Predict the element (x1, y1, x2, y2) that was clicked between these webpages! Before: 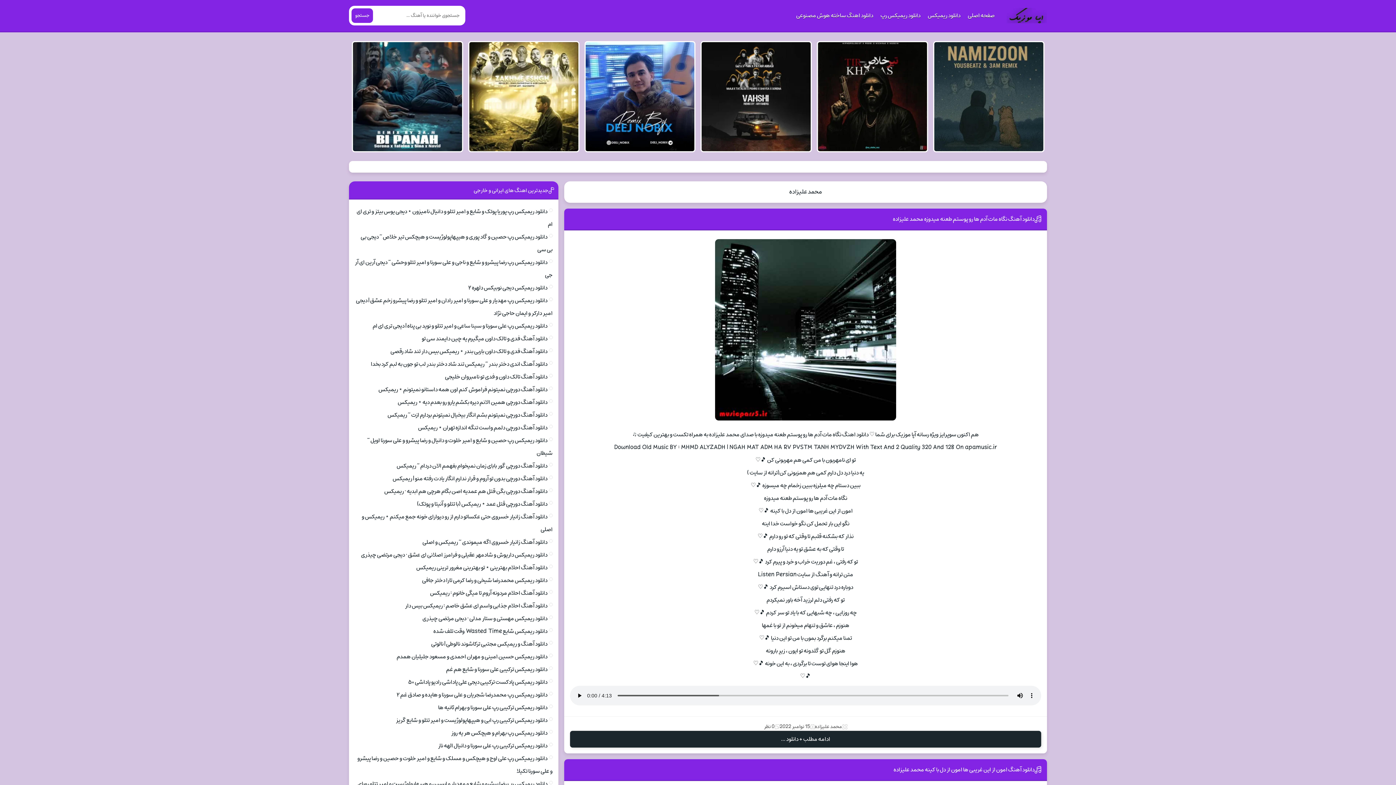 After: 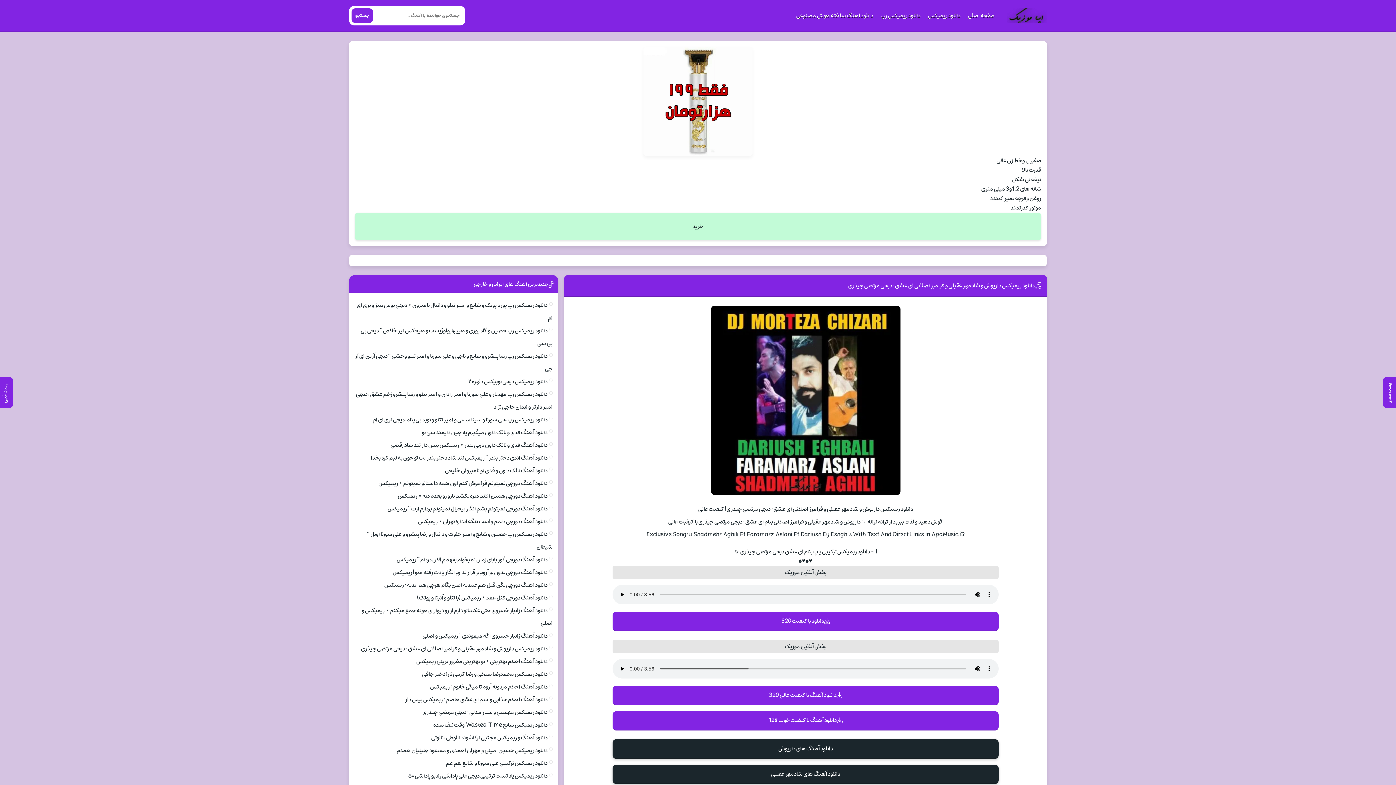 Action: bbox: (361, 550, 547, 559) label: دانلود ریمیکس داریوش و شادمهر عقیلی و فرامرز اصلانی ای عشق · دیجی مرتضی چیذری